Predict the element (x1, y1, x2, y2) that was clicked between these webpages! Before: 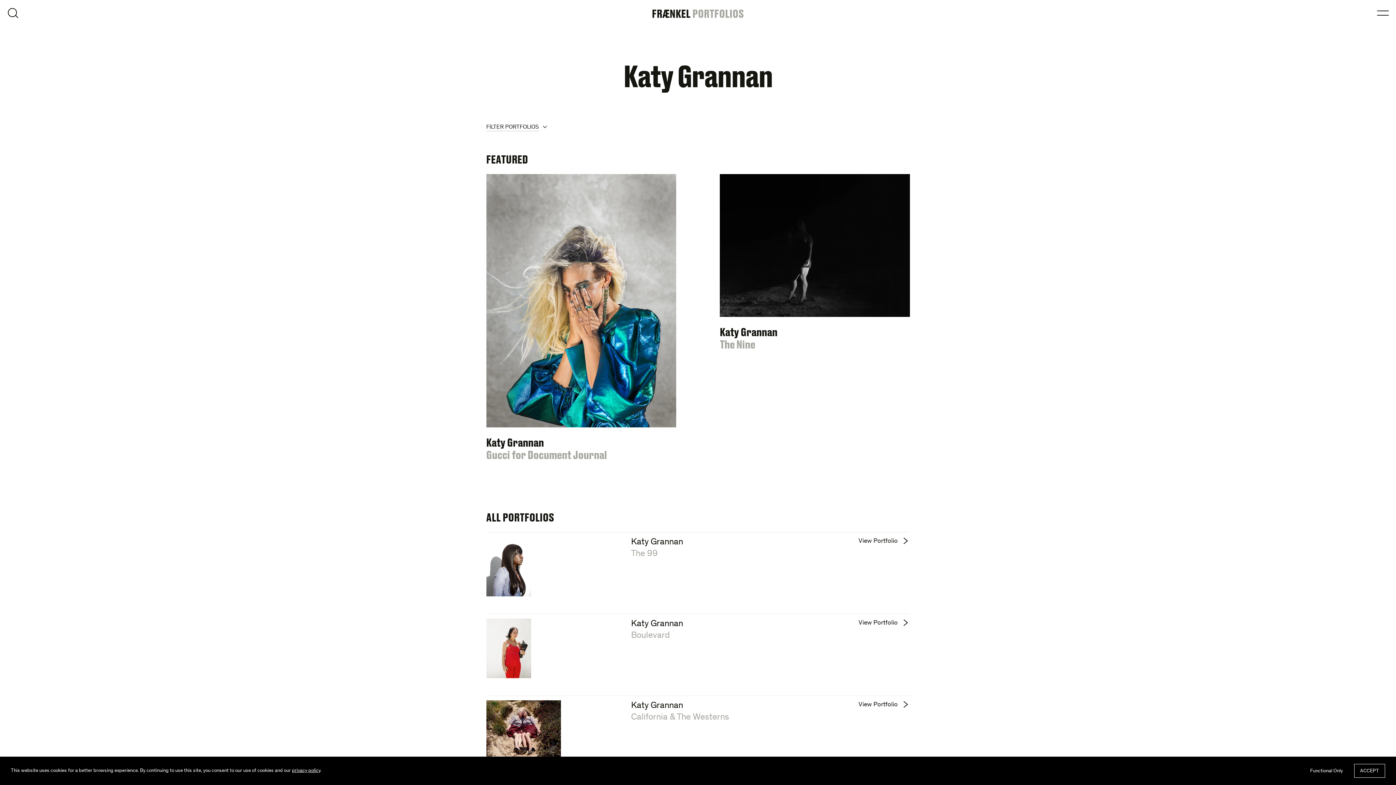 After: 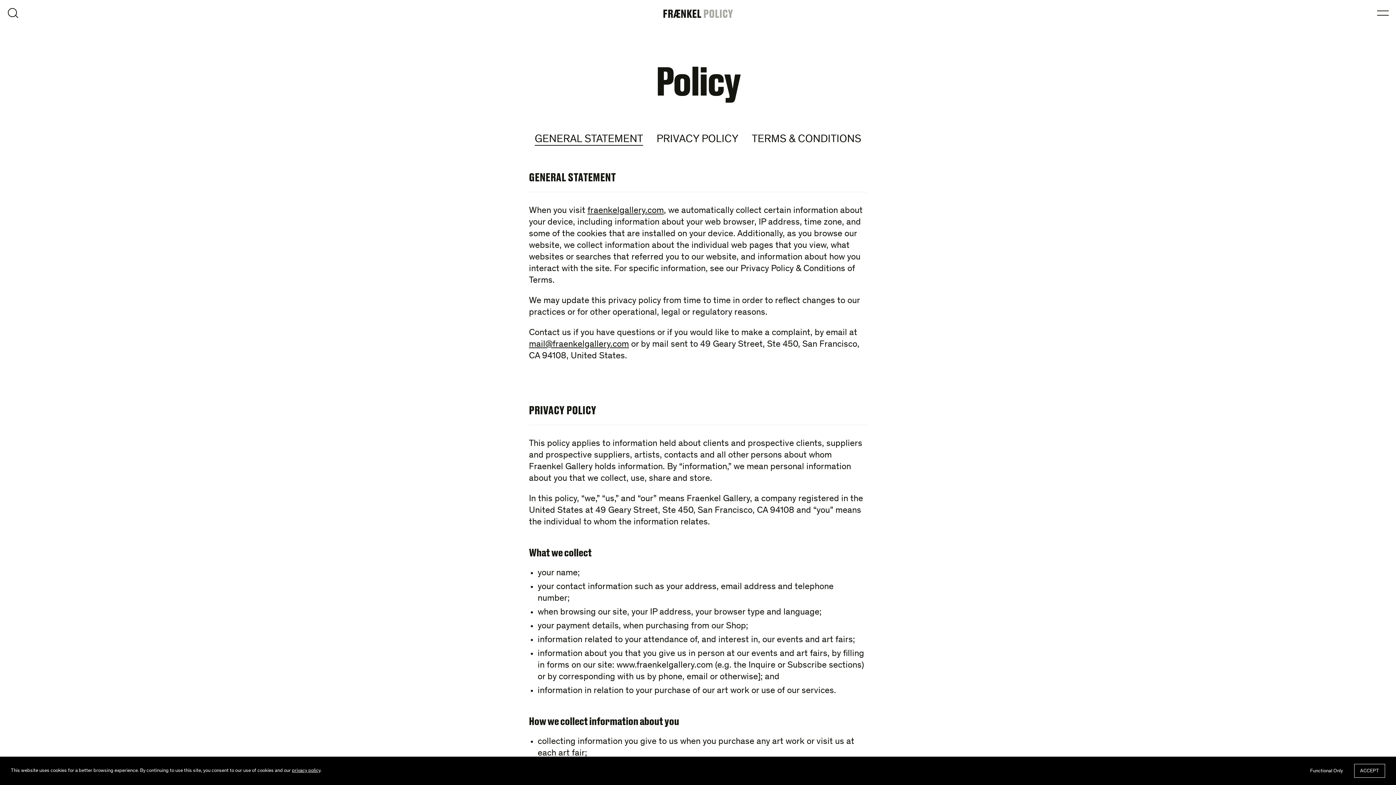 Action: bbox: (292, 768, 320, 773) label: privacy policy